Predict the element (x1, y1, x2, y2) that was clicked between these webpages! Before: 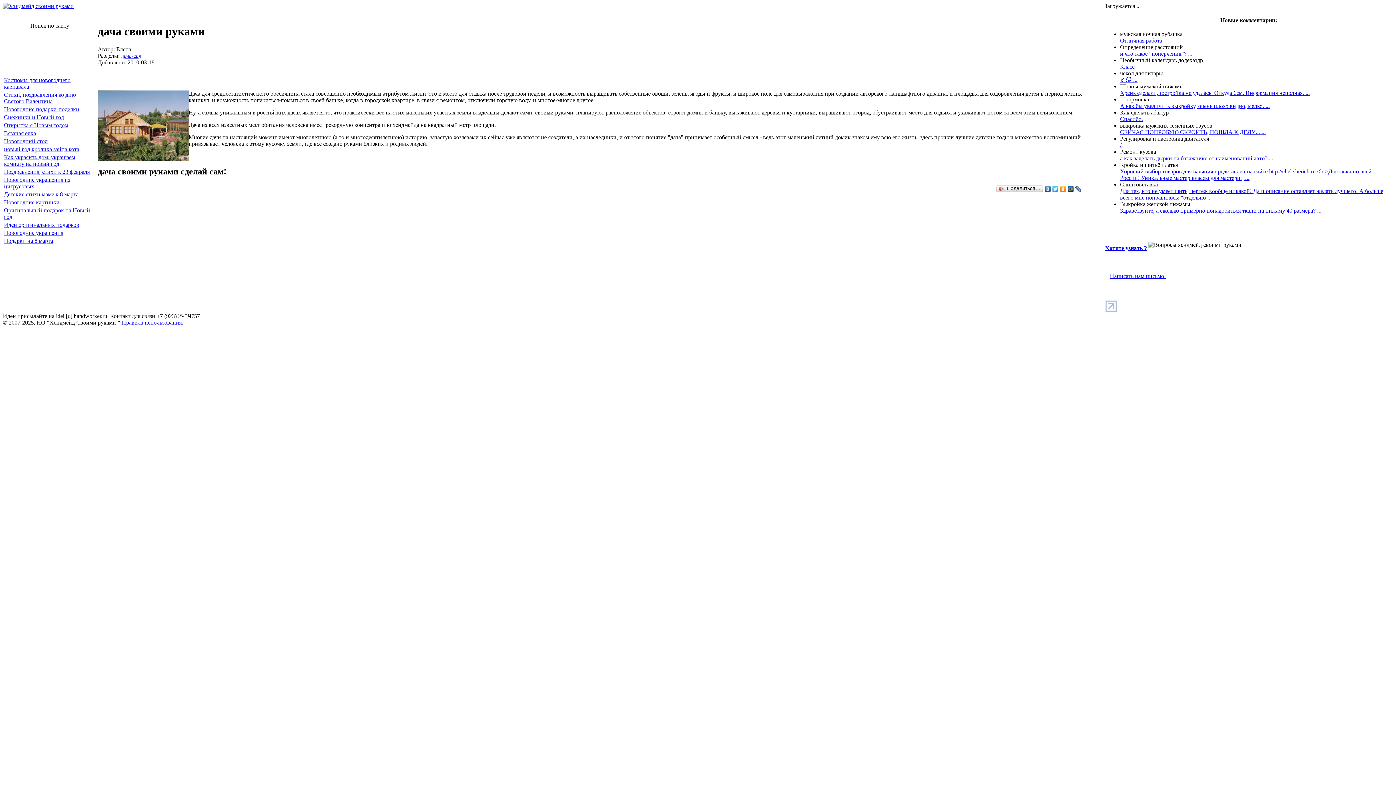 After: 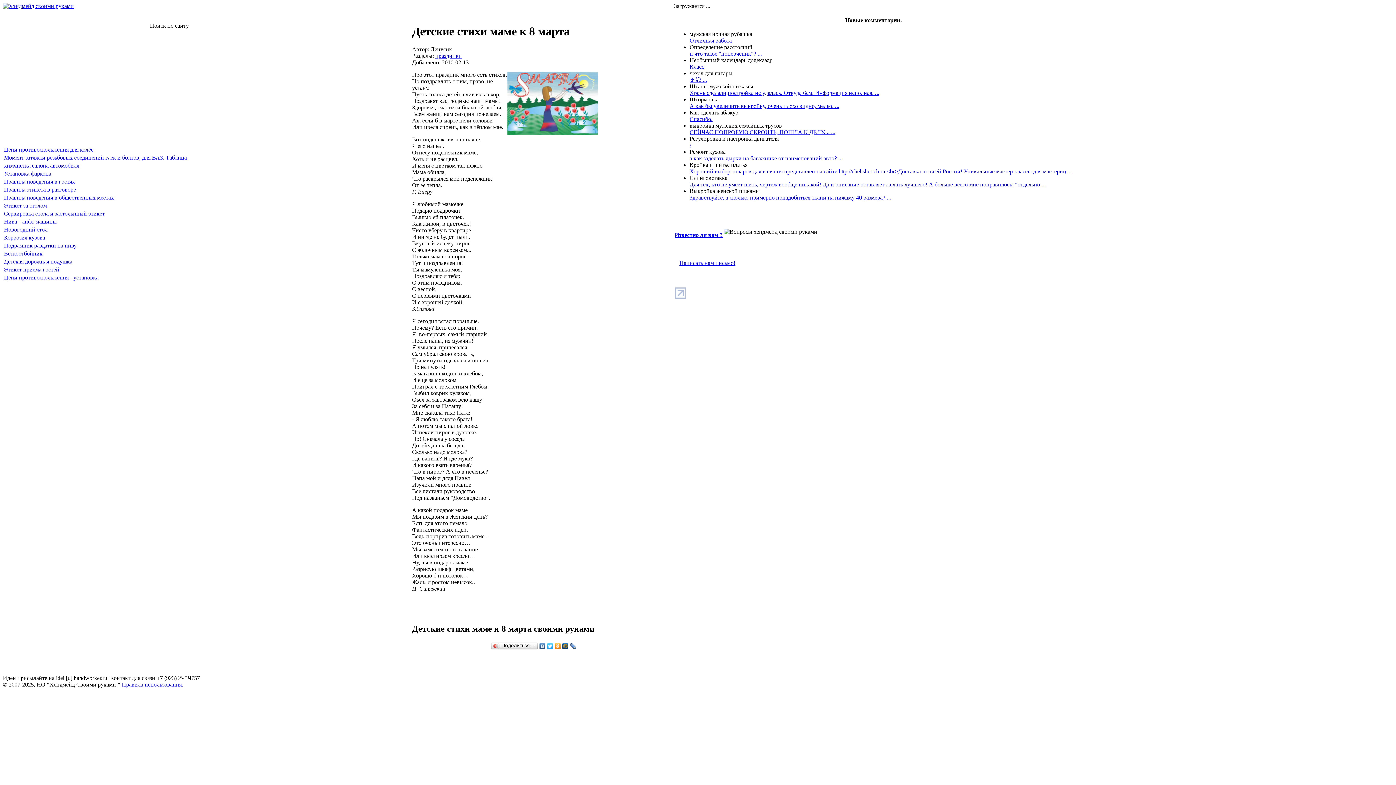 Action: label: Детские стихи маме к 8 марта bbox: (4, 191, 78, 197)